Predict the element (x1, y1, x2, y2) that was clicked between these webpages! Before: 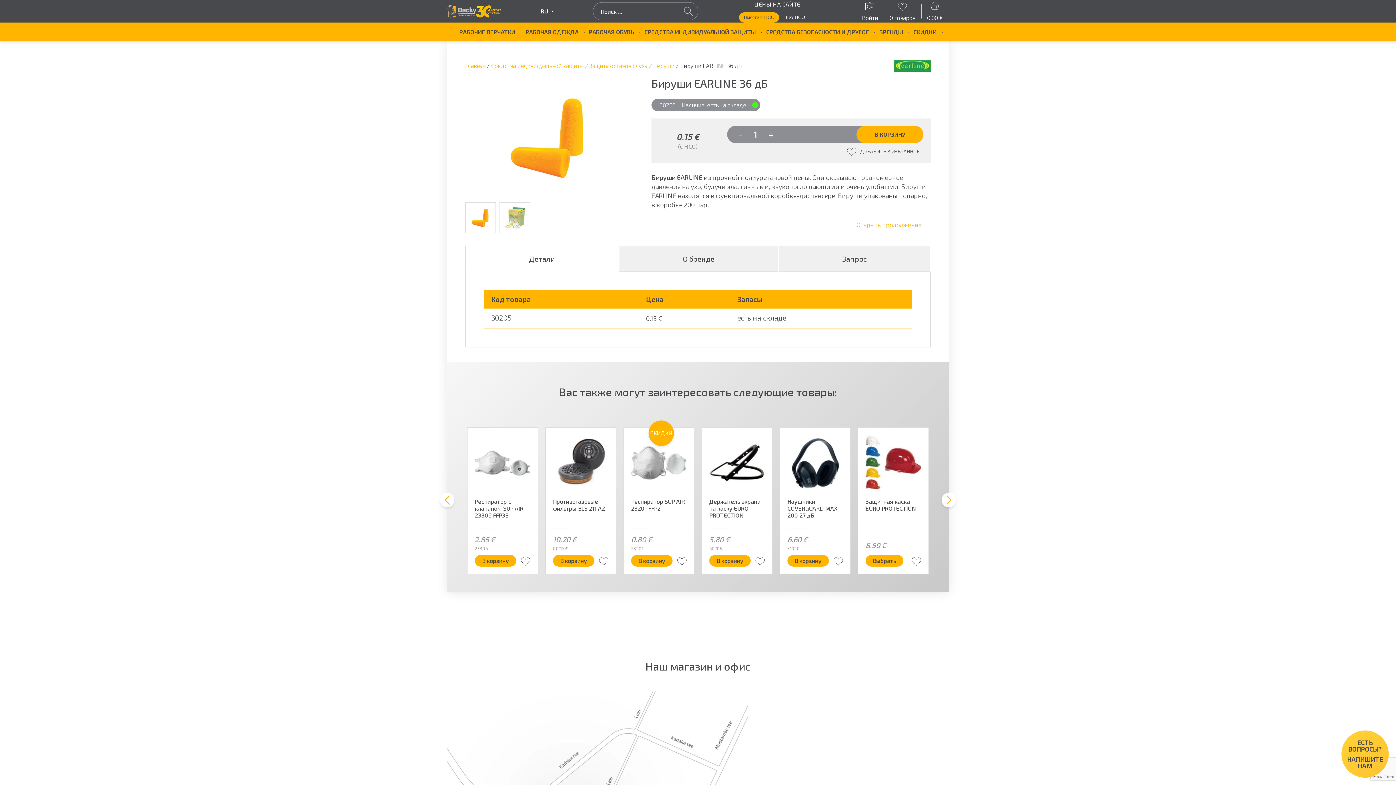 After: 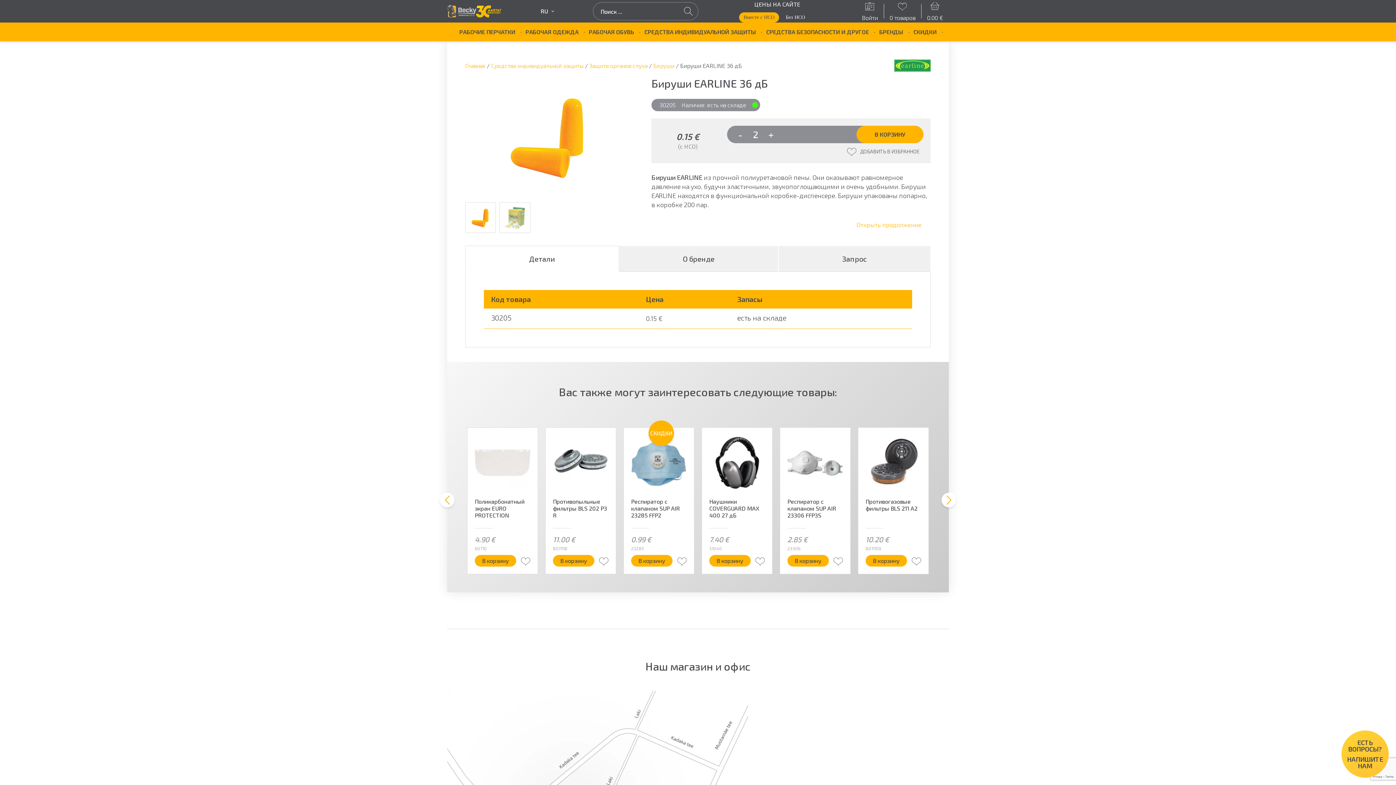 Action: bbox: (768, 129, 774, 139) label: +